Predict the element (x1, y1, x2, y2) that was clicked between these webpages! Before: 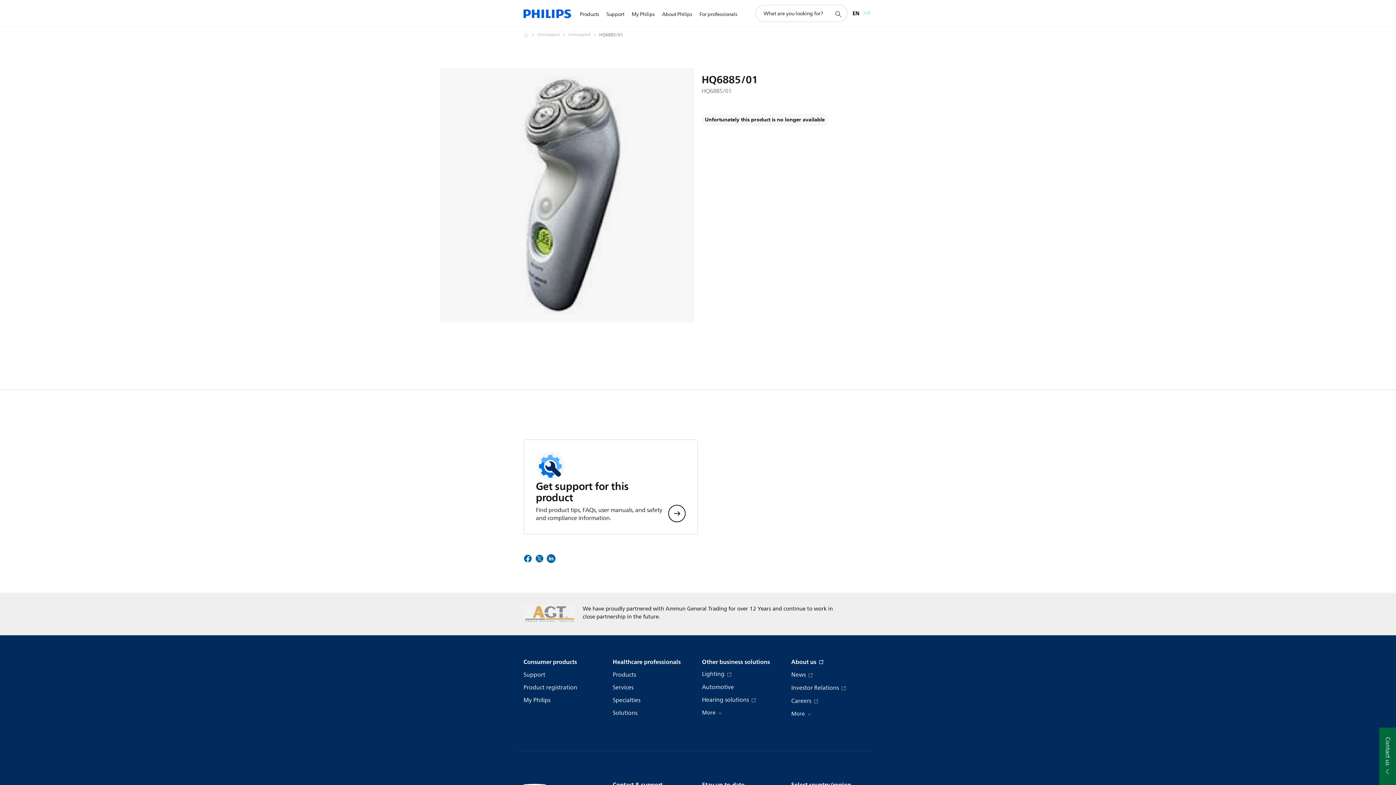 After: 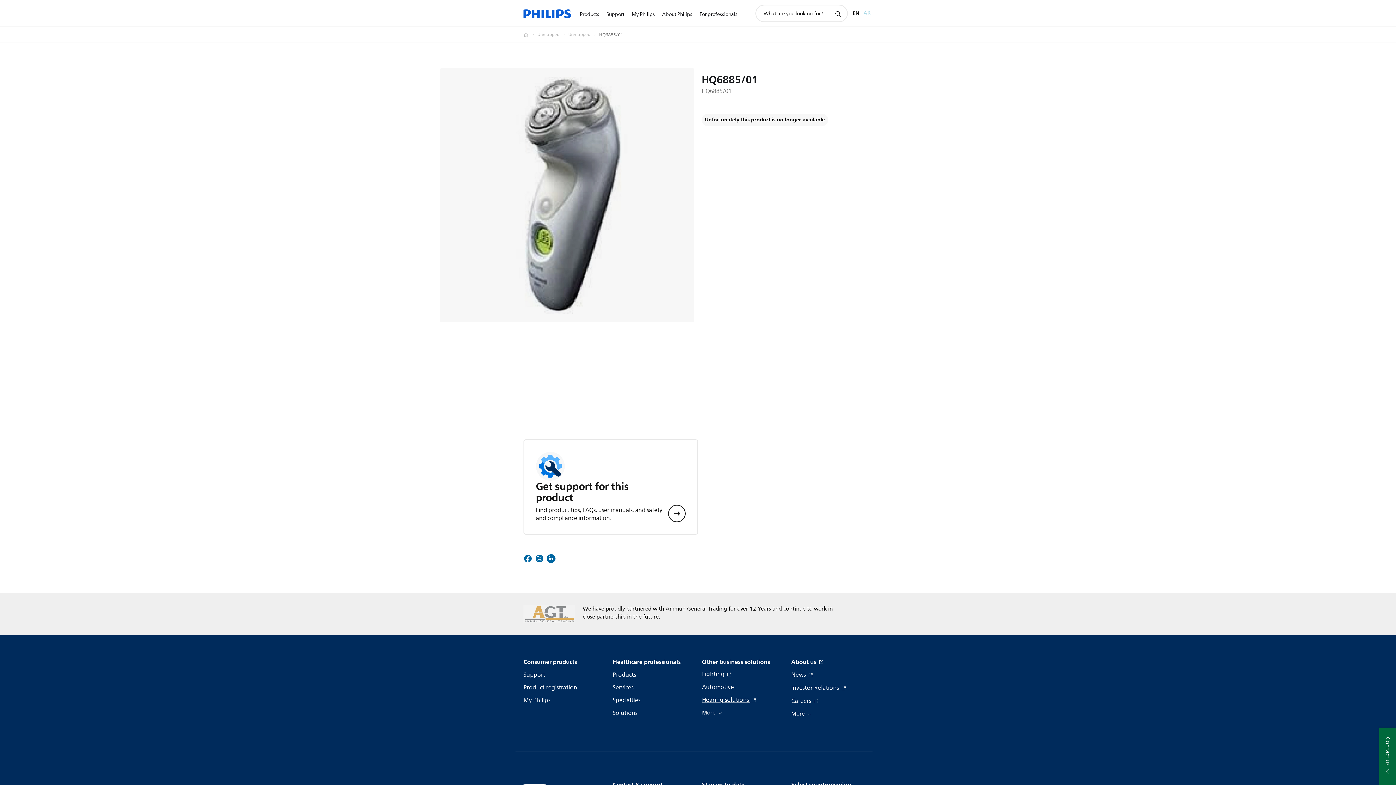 Action: bbox: (702, 696, 756, 705) label: Hearing solutions 